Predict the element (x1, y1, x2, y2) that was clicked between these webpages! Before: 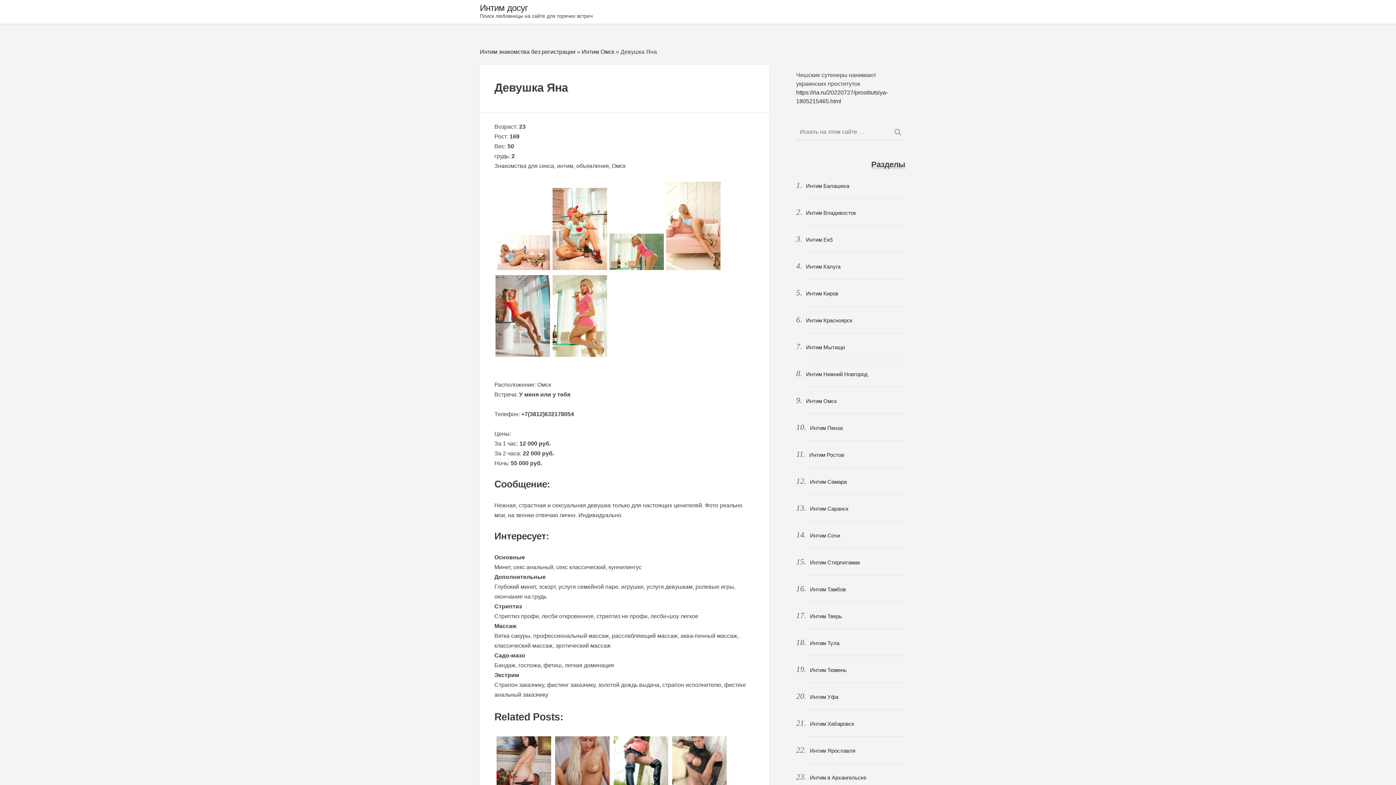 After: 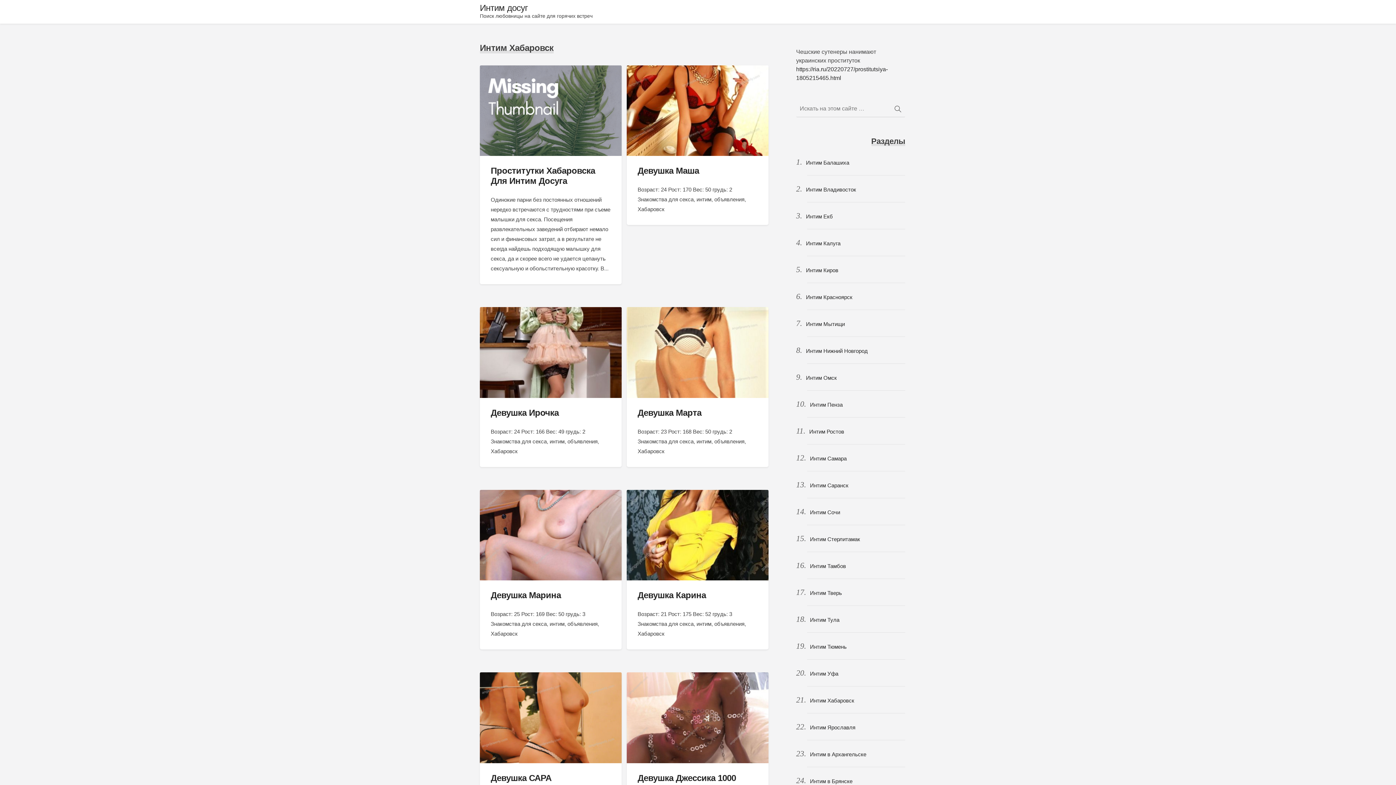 Action: bbox: (810, 721, 854, 727) label: Интим Хабаровск